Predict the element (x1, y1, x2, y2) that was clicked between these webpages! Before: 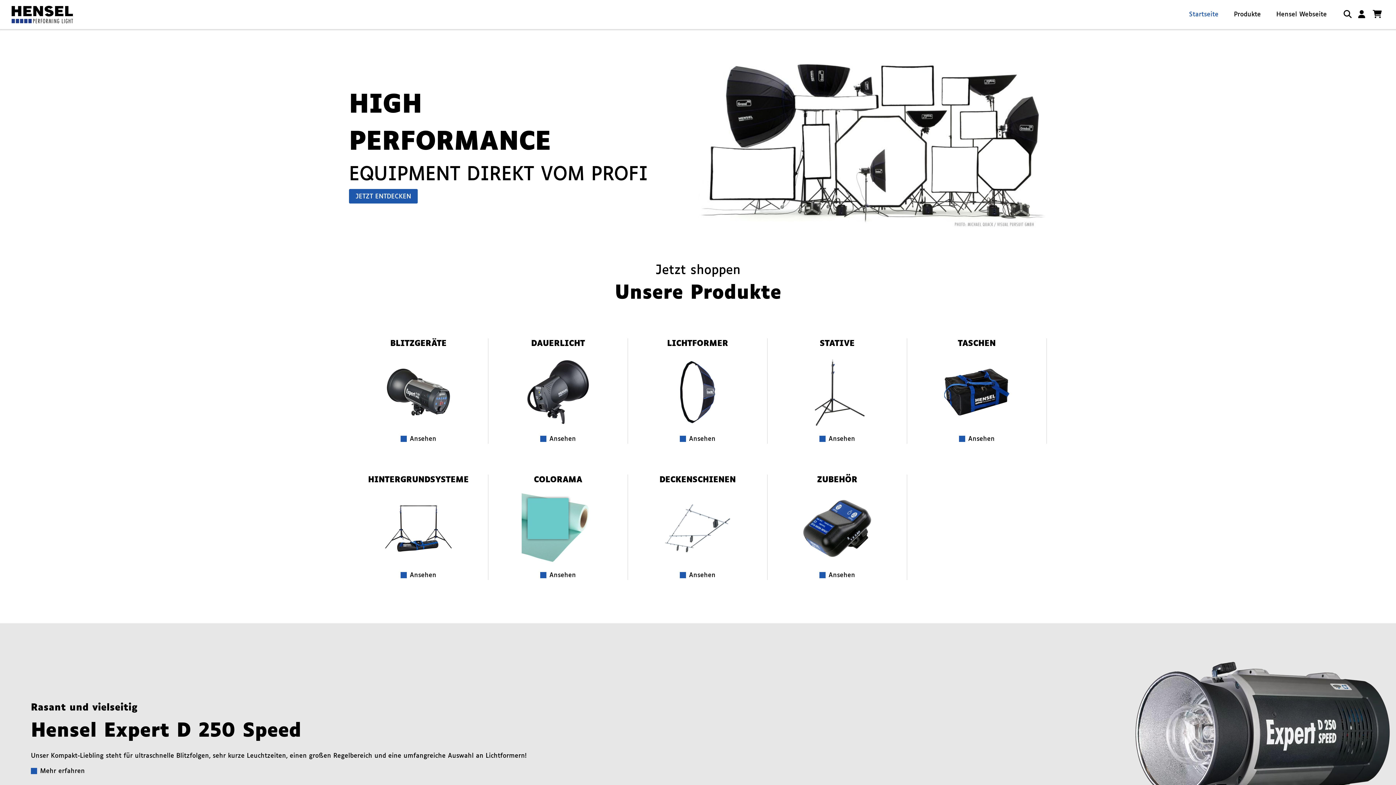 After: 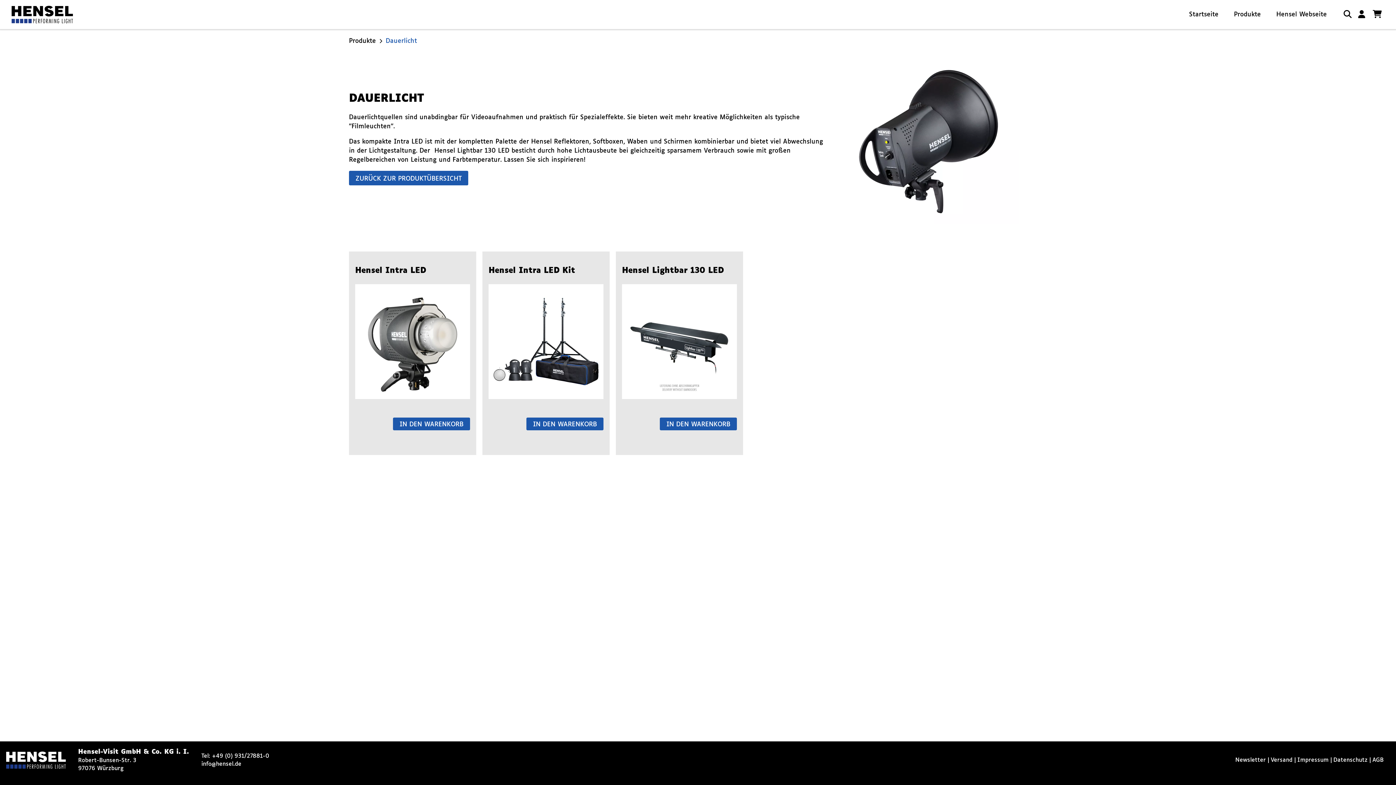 Action: bbox: (488, 338, 628, 444) label: DAUERLICHT
Ansehen